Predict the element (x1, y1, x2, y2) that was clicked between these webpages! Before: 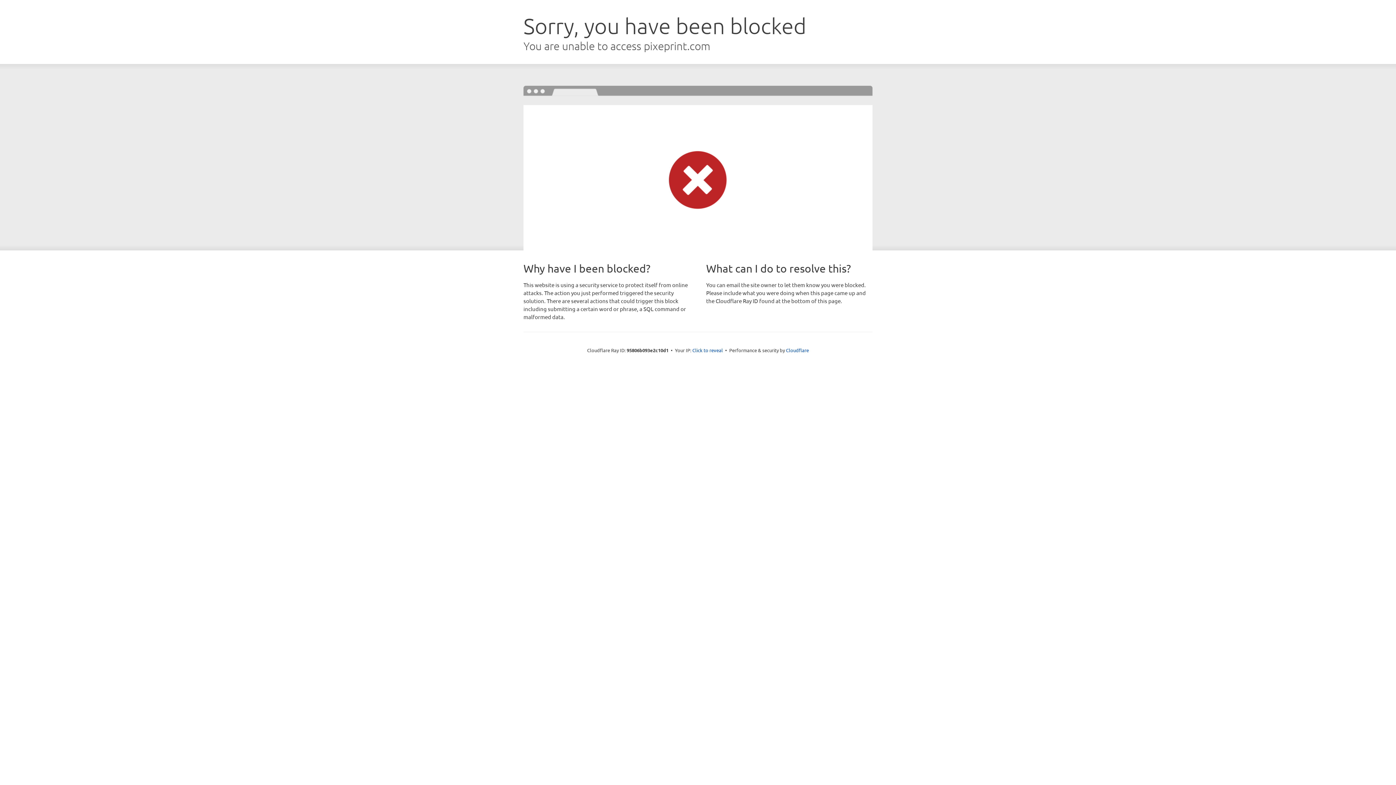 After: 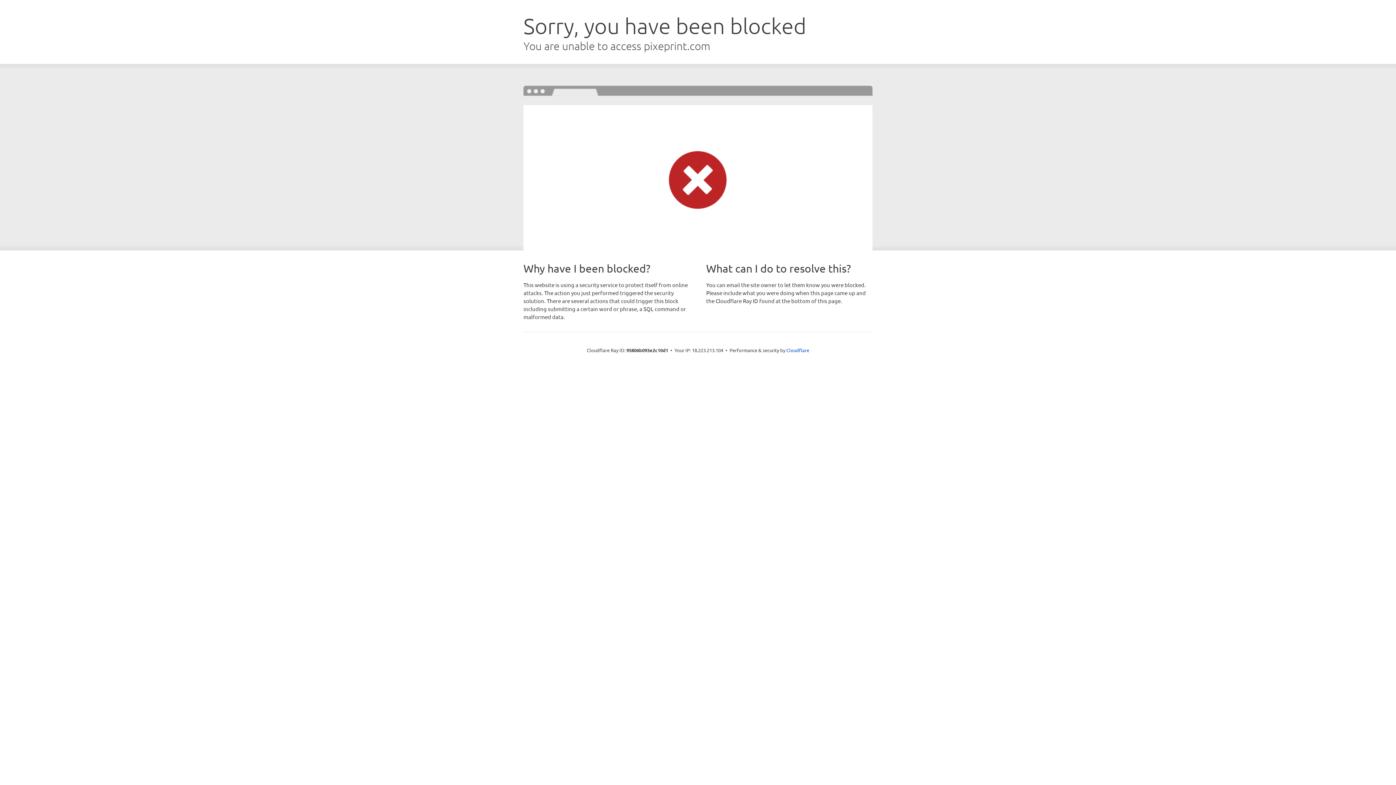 Action: label: Click to reveal bbox: (692, 346, 723, 353)